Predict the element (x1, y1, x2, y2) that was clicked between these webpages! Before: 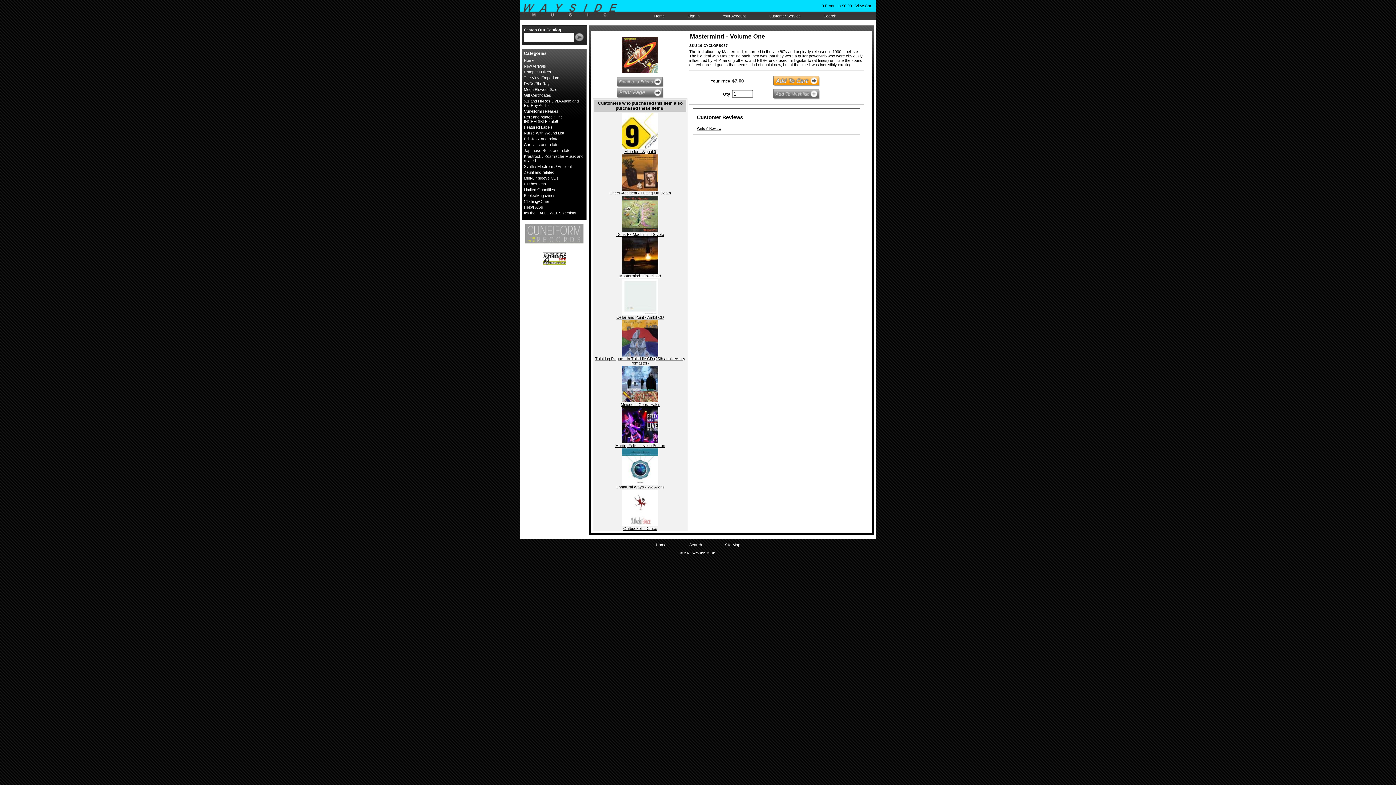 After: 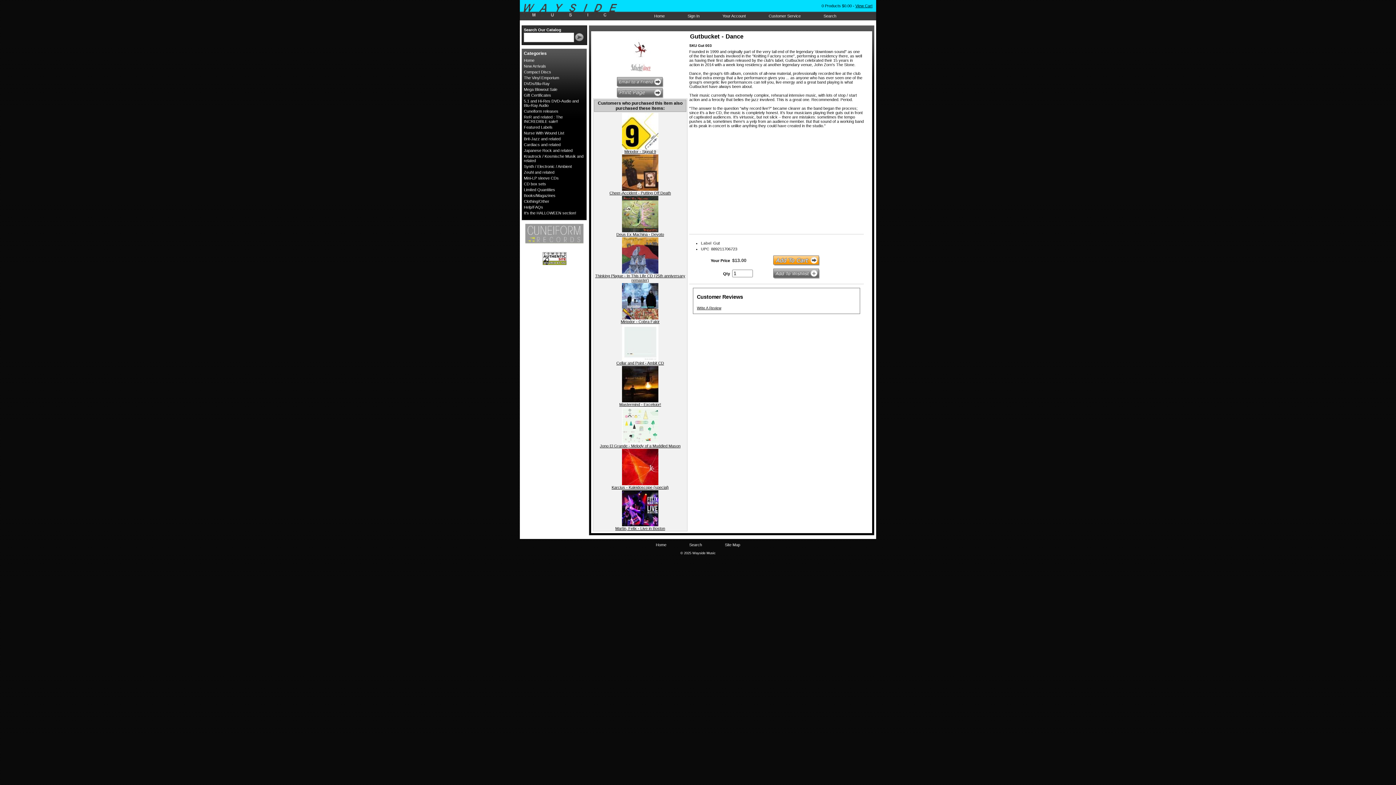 Action: bbox: (623, 526, 657, 530) label: Gutbucket - Dance